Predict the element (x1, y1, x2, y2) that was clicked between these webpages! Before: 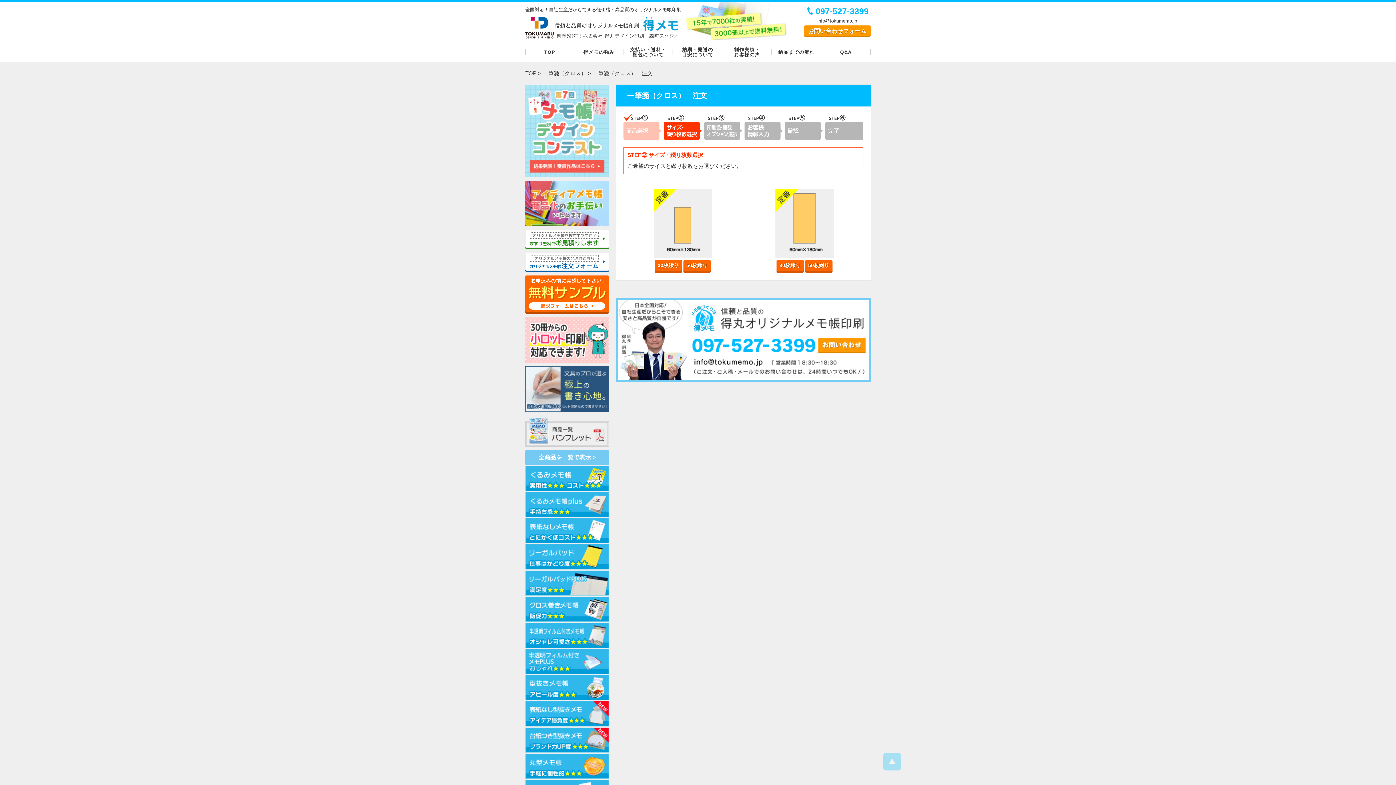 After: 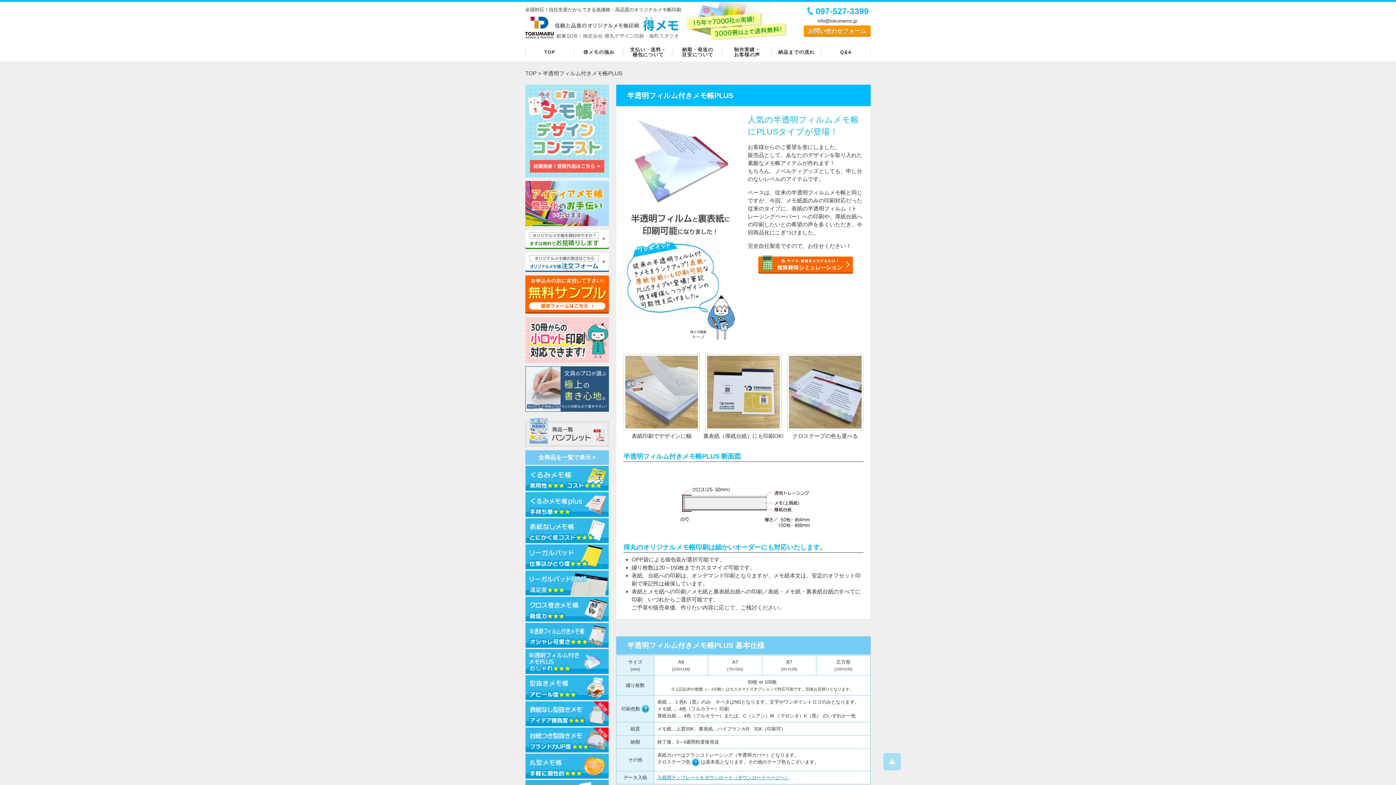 Action: bbox: (525, 649, 608, 674)